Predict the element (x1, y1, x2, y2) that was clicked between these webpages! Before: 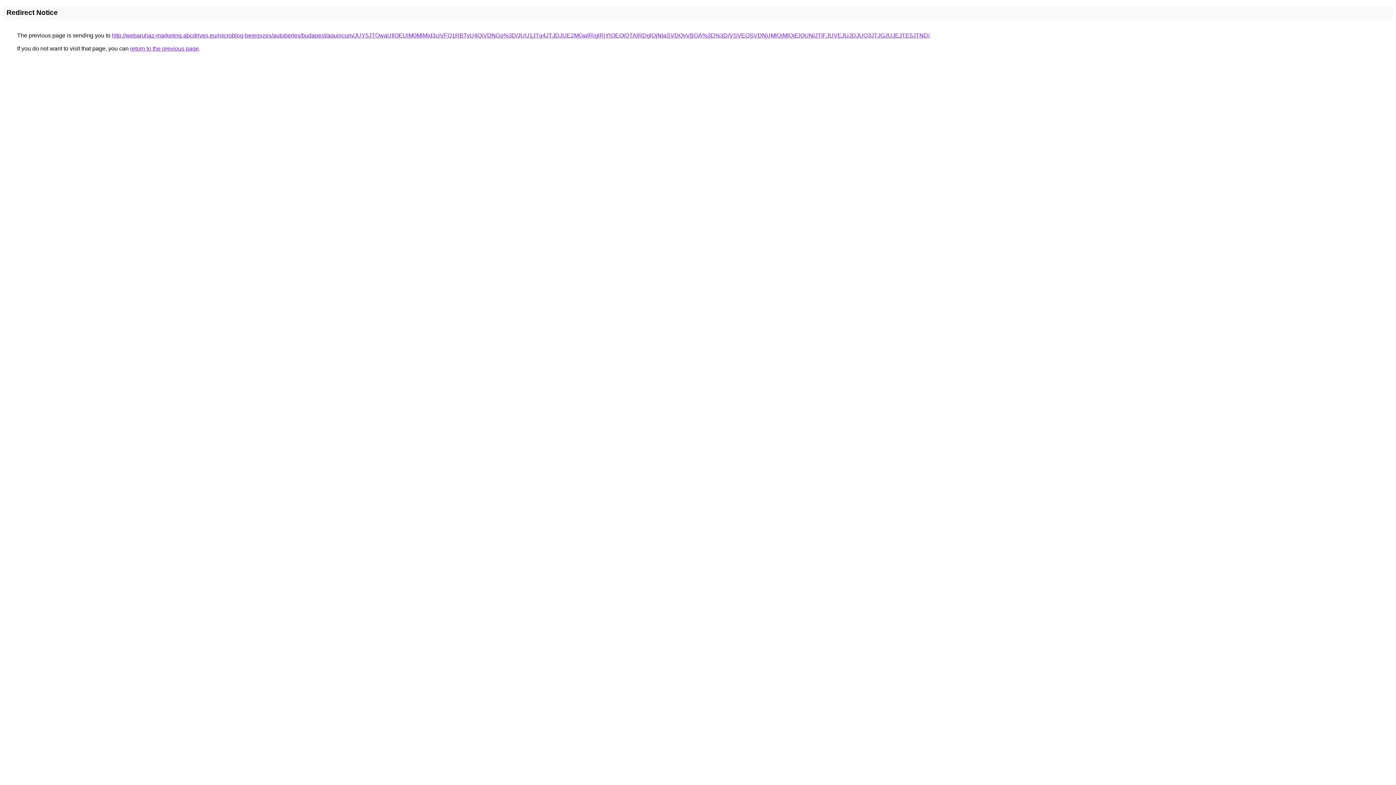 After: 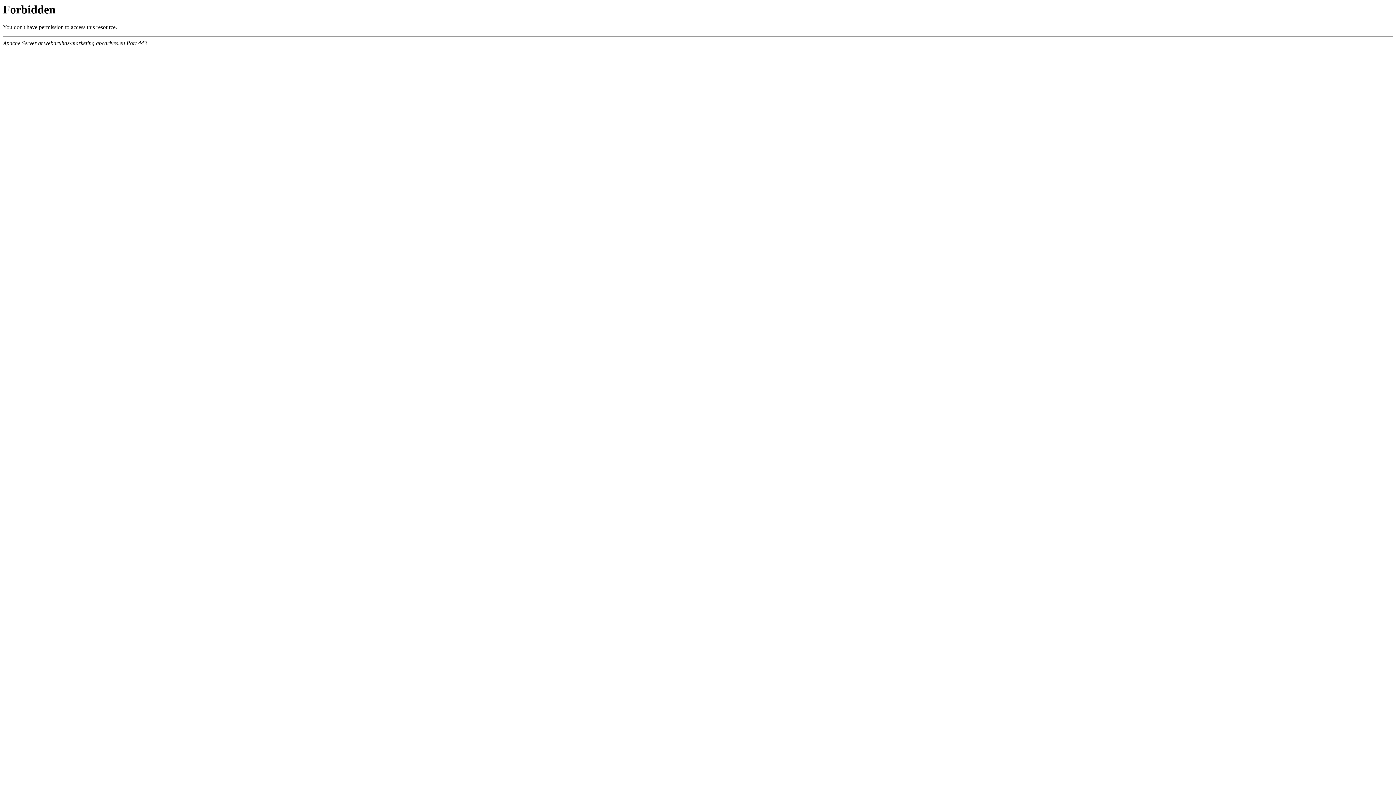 Action: label: http://webaruhaz-marketing.abcdrives.eu/microblog-bejegyzes/autoberles/budapest/aquincum/JUY5JTQwaUIlOEUlM0MlMjd3ciVFQ1RBTyU4QiVDNGo%3D/JUU1JTg4JTJDJUE2MGwlRjglRjYlOEQlQTAlRDglQjNIaSVDQyVBOA%3D%3D/VSVEOSVDNUMlQjMlQjElOUNIJTlFJUVEJUJDJUQ3JTJGJUJEJTE5JTND/ bbox: (112, 32, 929, 38)